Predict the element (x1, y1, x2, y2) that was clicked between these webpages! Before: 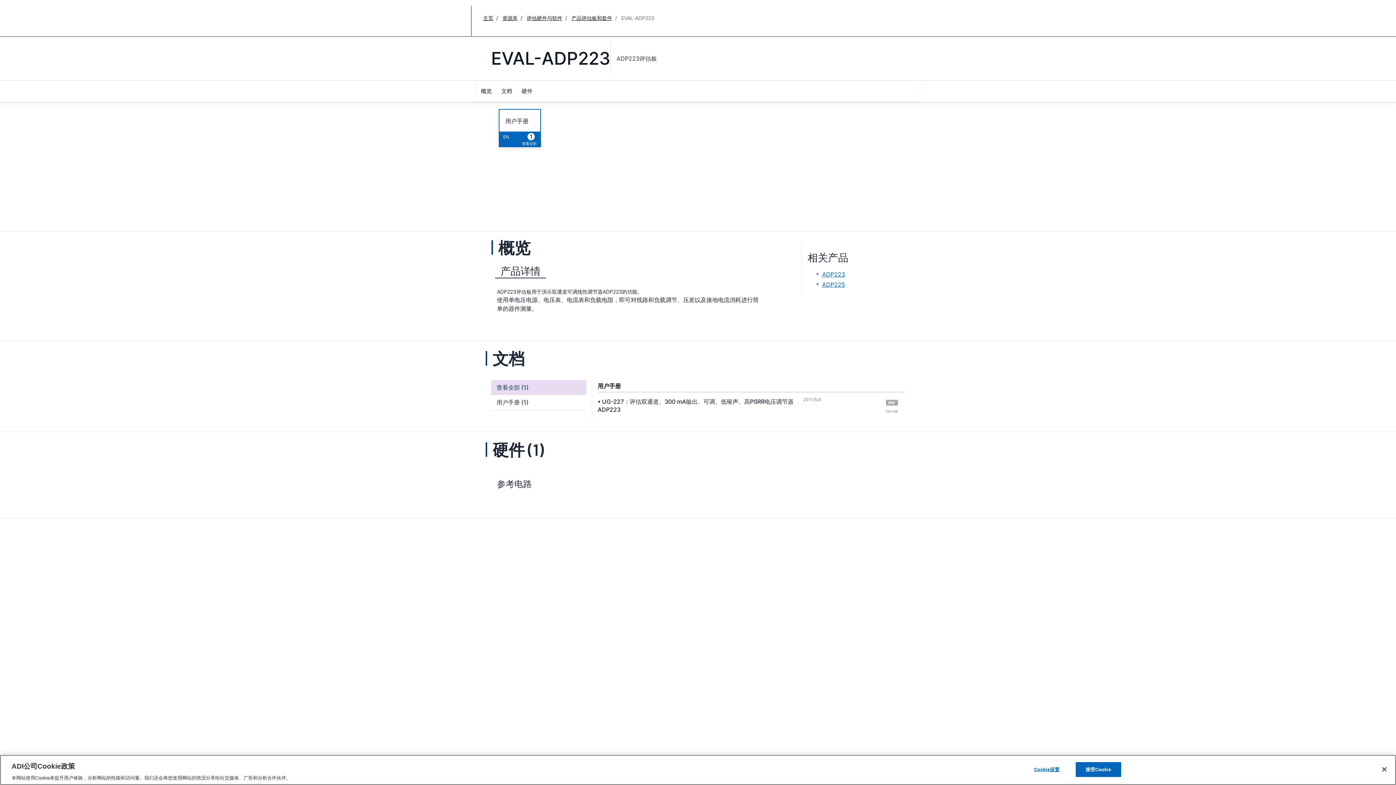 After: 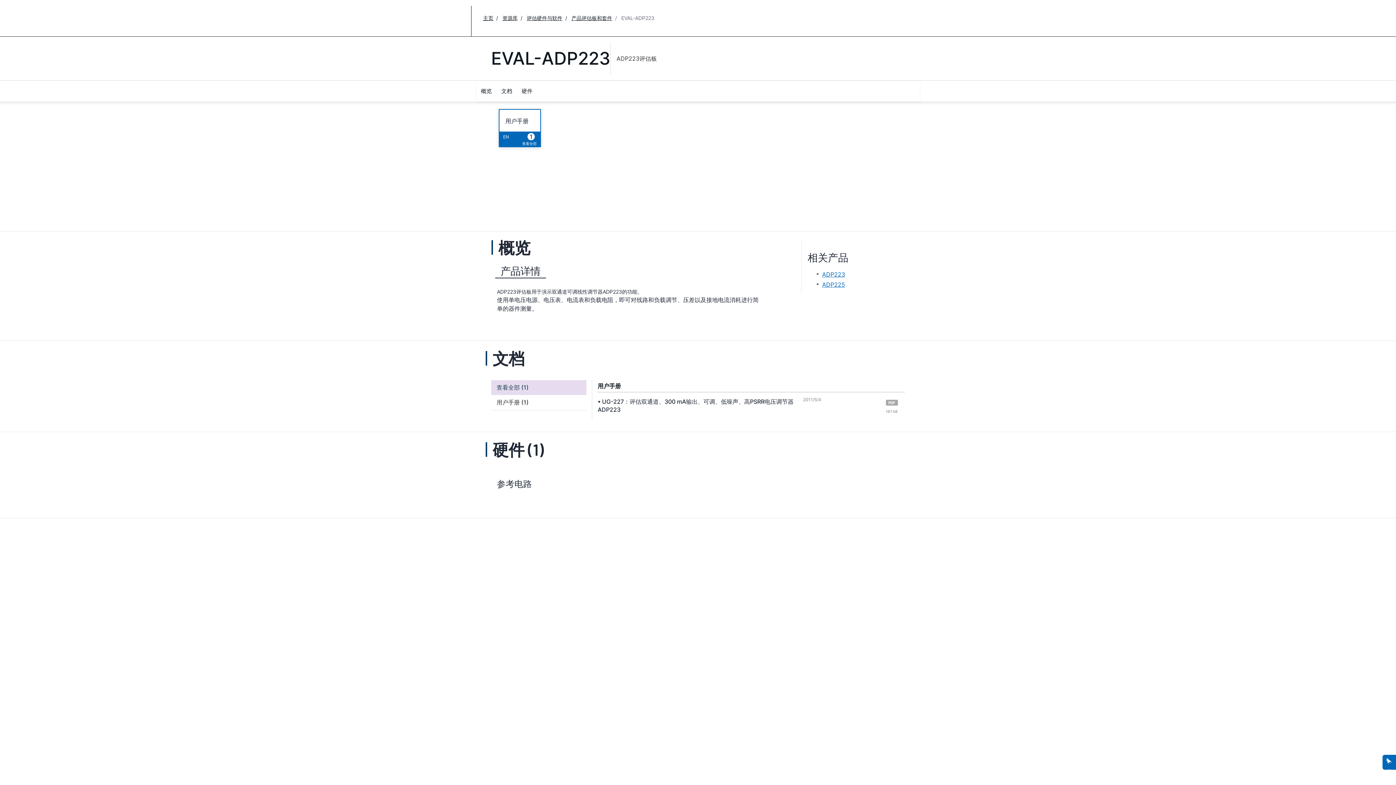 Action: label: 接受Cookie bbox: (1075, 762, 1121, 777)